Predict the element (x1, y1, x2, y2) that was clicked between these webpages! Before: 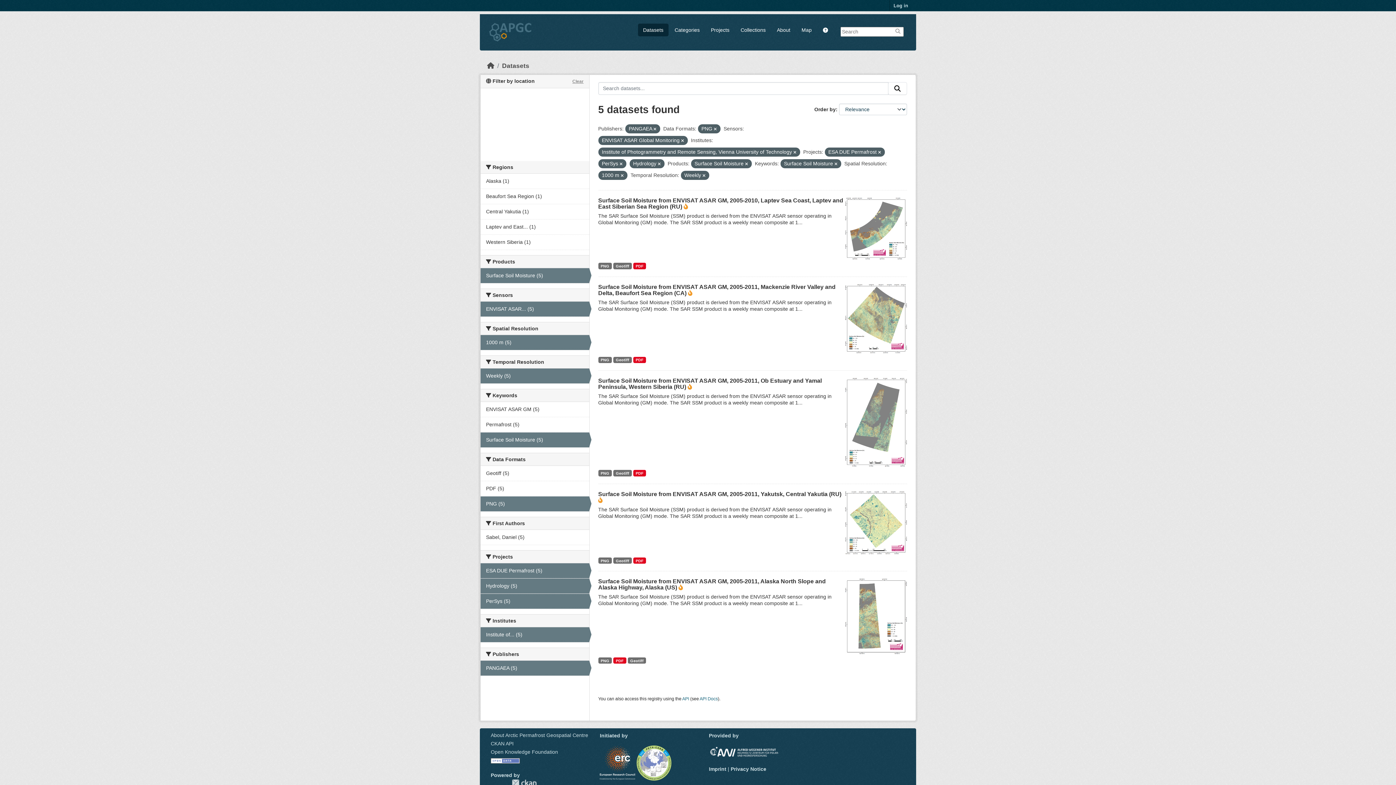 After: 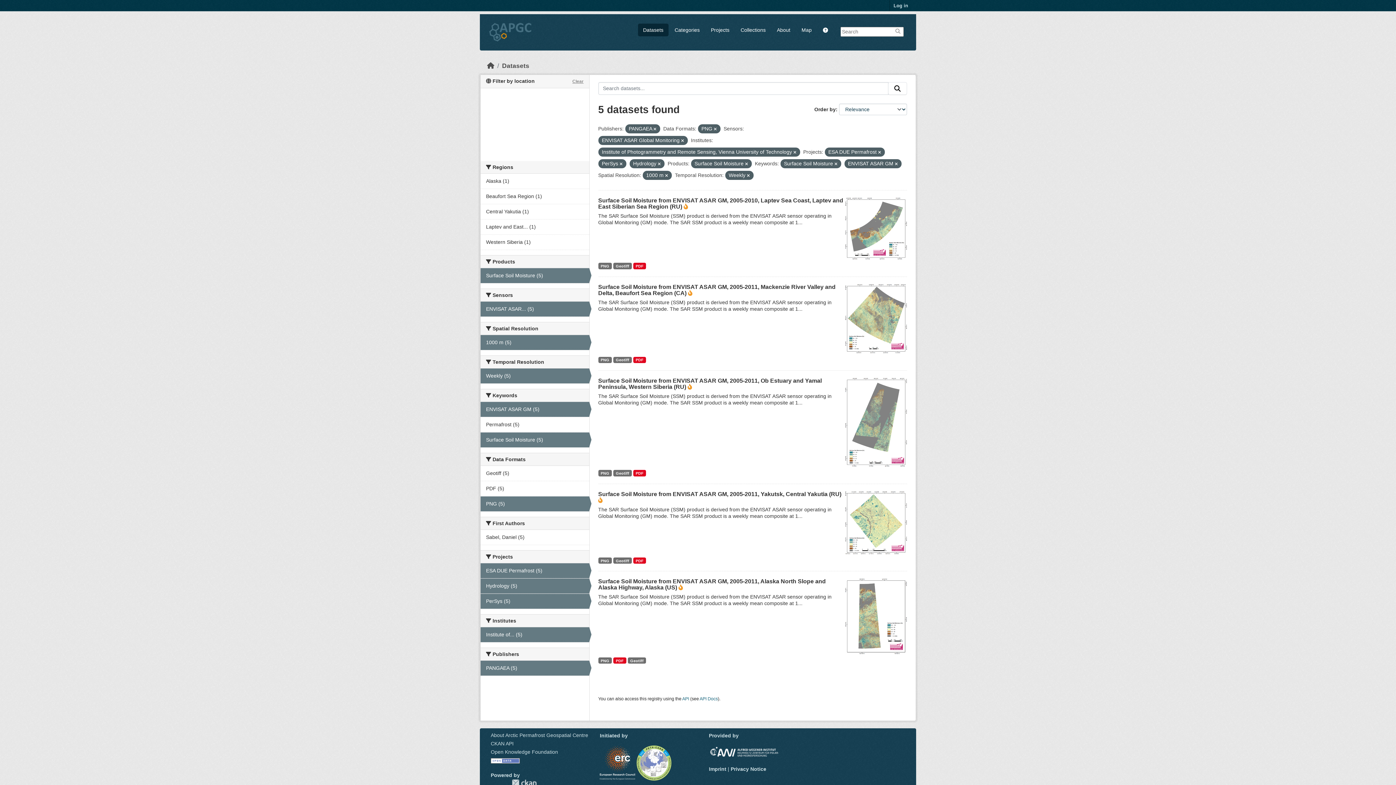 Action: bbox: (480, 402, 589, 417) label: ENVISAT ASAR GM (5)